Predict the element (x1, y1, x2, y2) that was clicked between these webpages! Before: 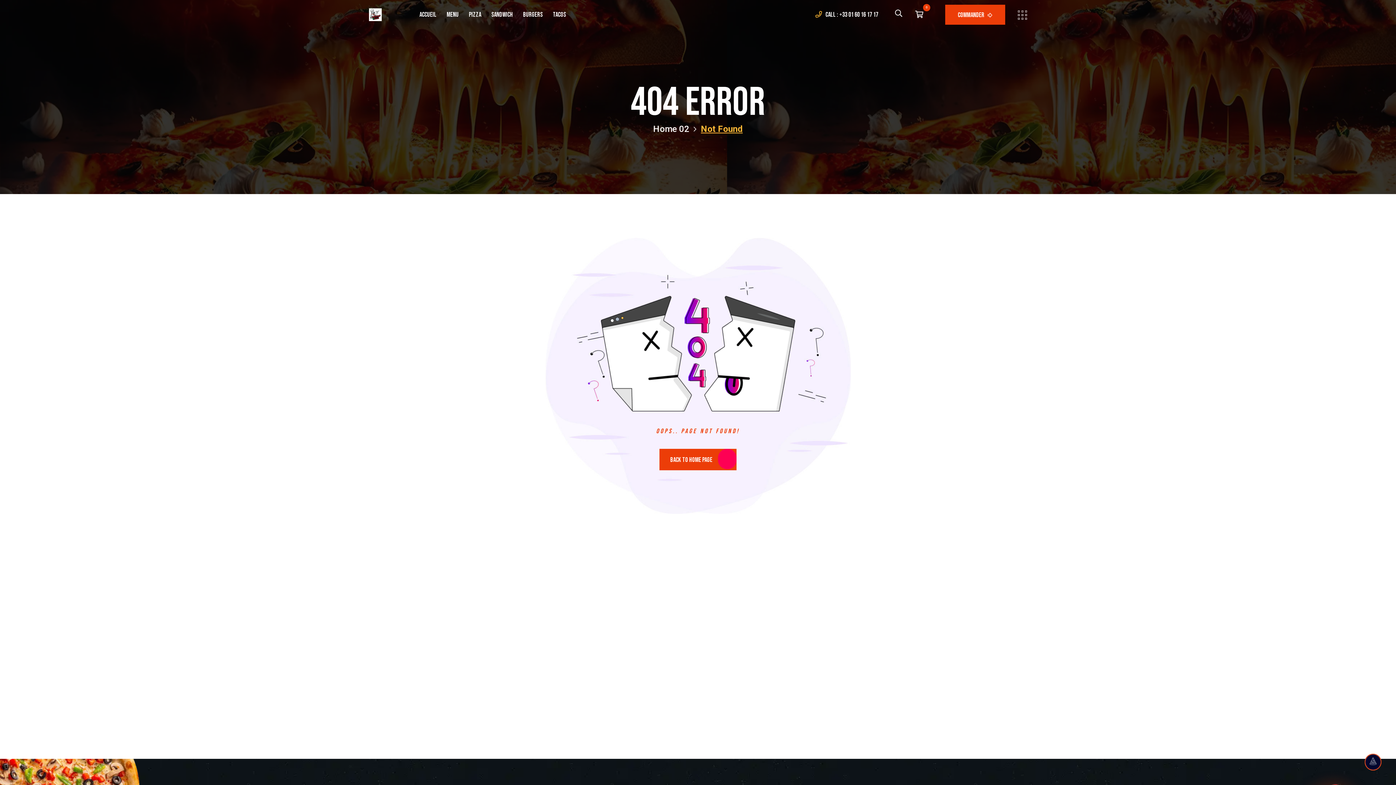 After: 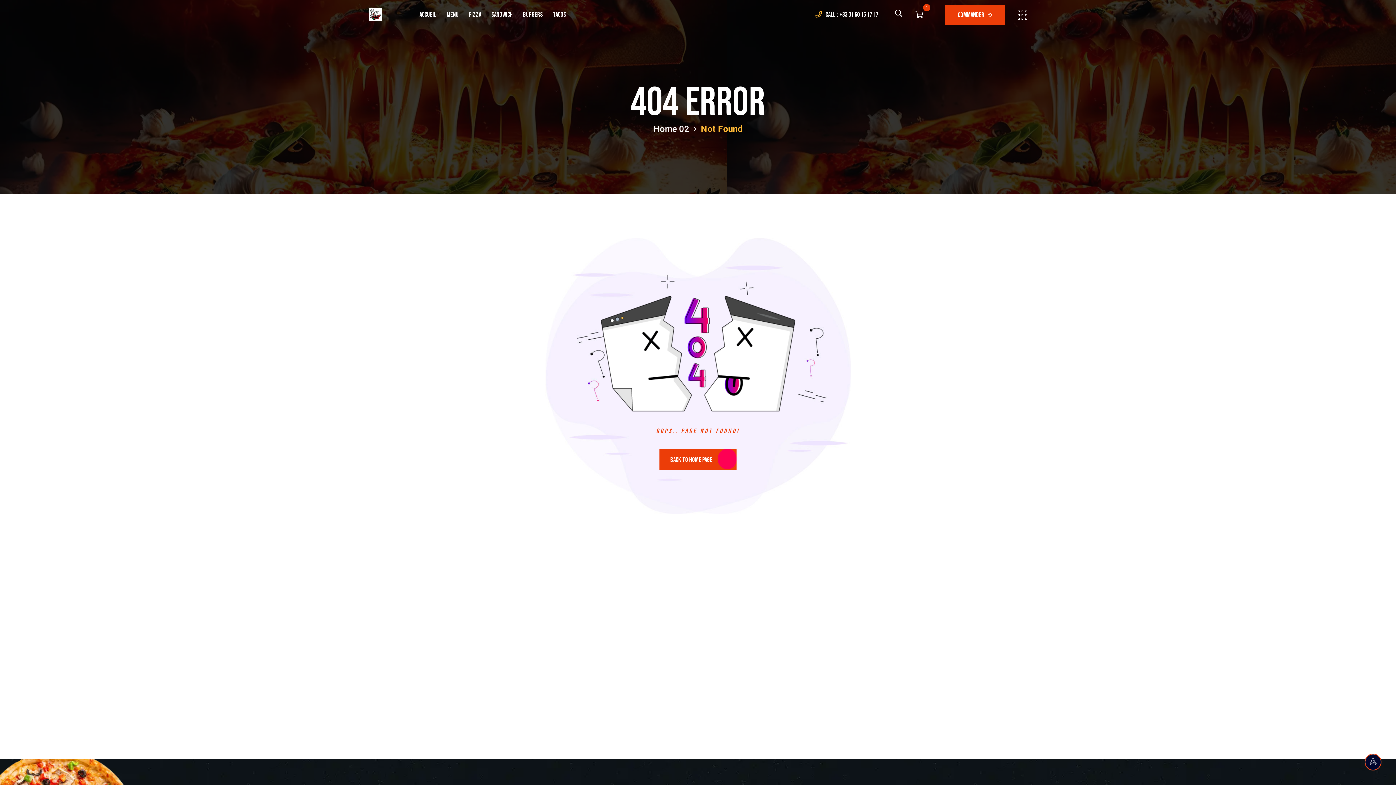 Action: bbox: (815, 10, 878, 18)